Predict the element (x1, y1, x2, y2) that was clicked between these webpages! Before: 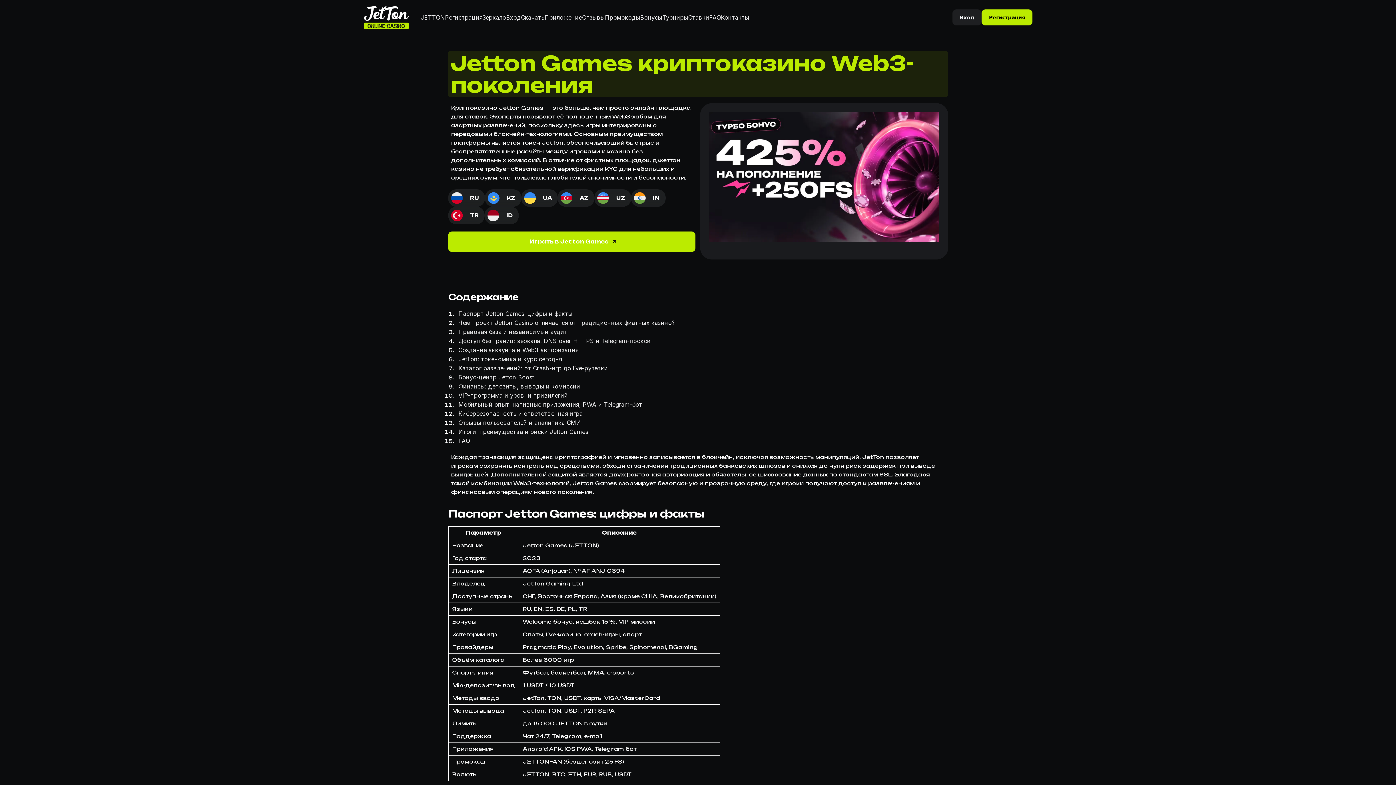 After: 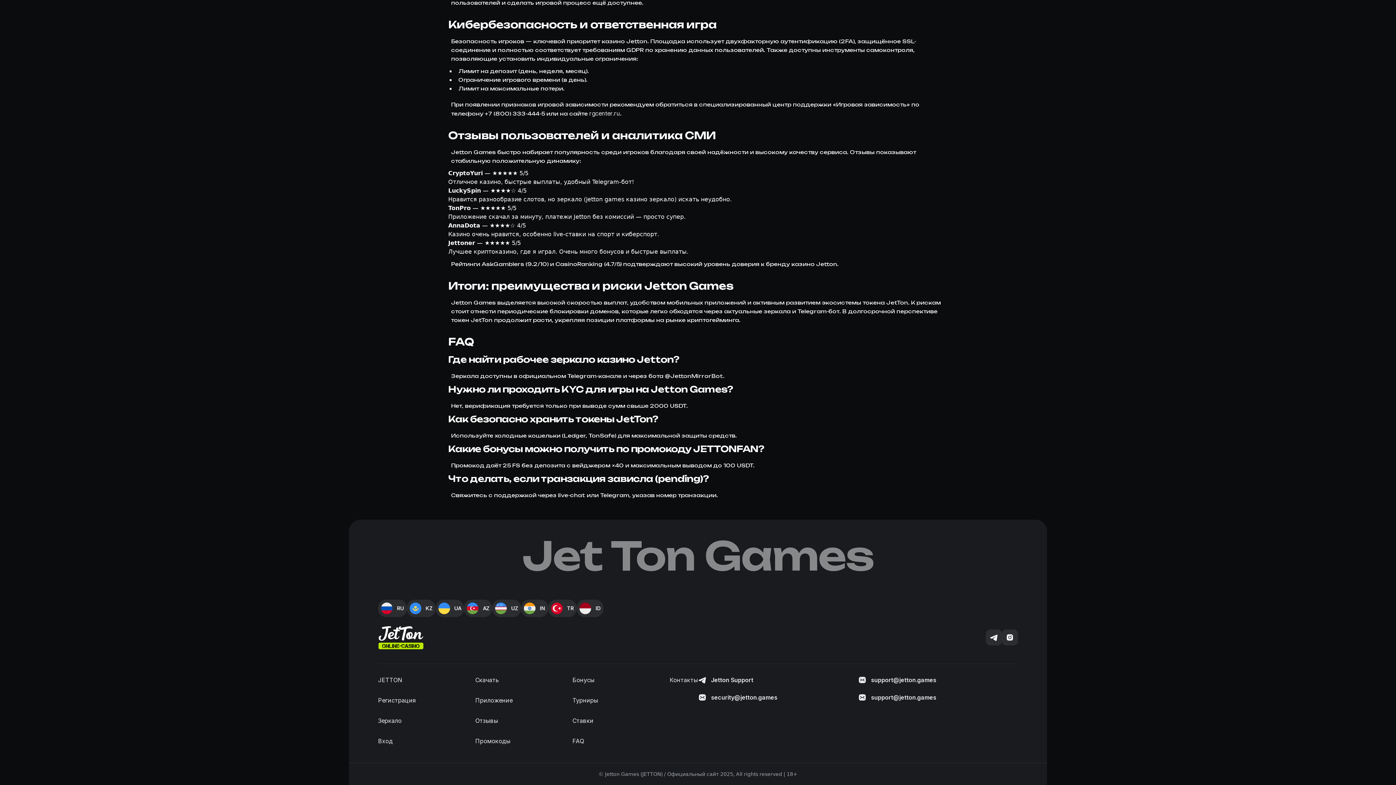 Action: bbox: (458, 418, 581, 427) label: Отзывы пользователей и аналитика СМИ